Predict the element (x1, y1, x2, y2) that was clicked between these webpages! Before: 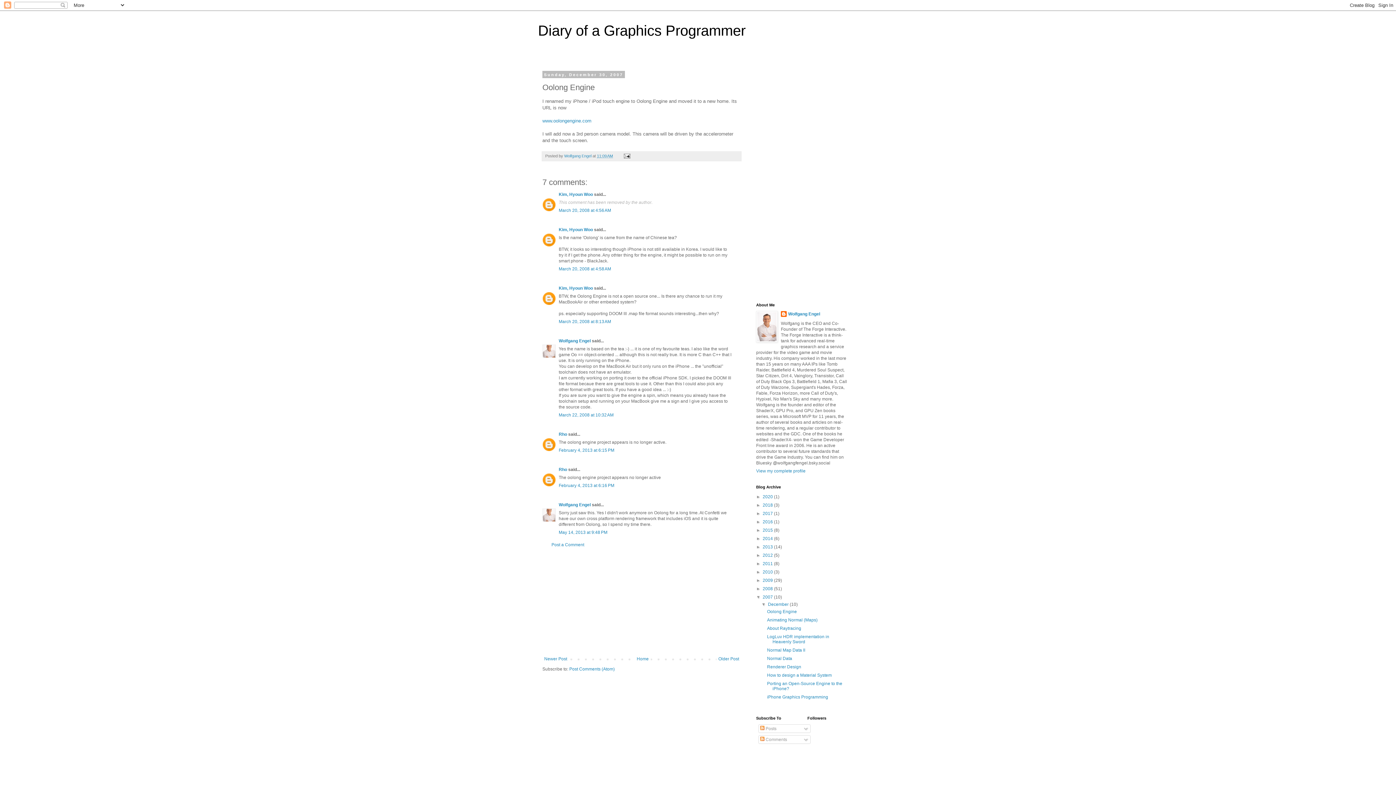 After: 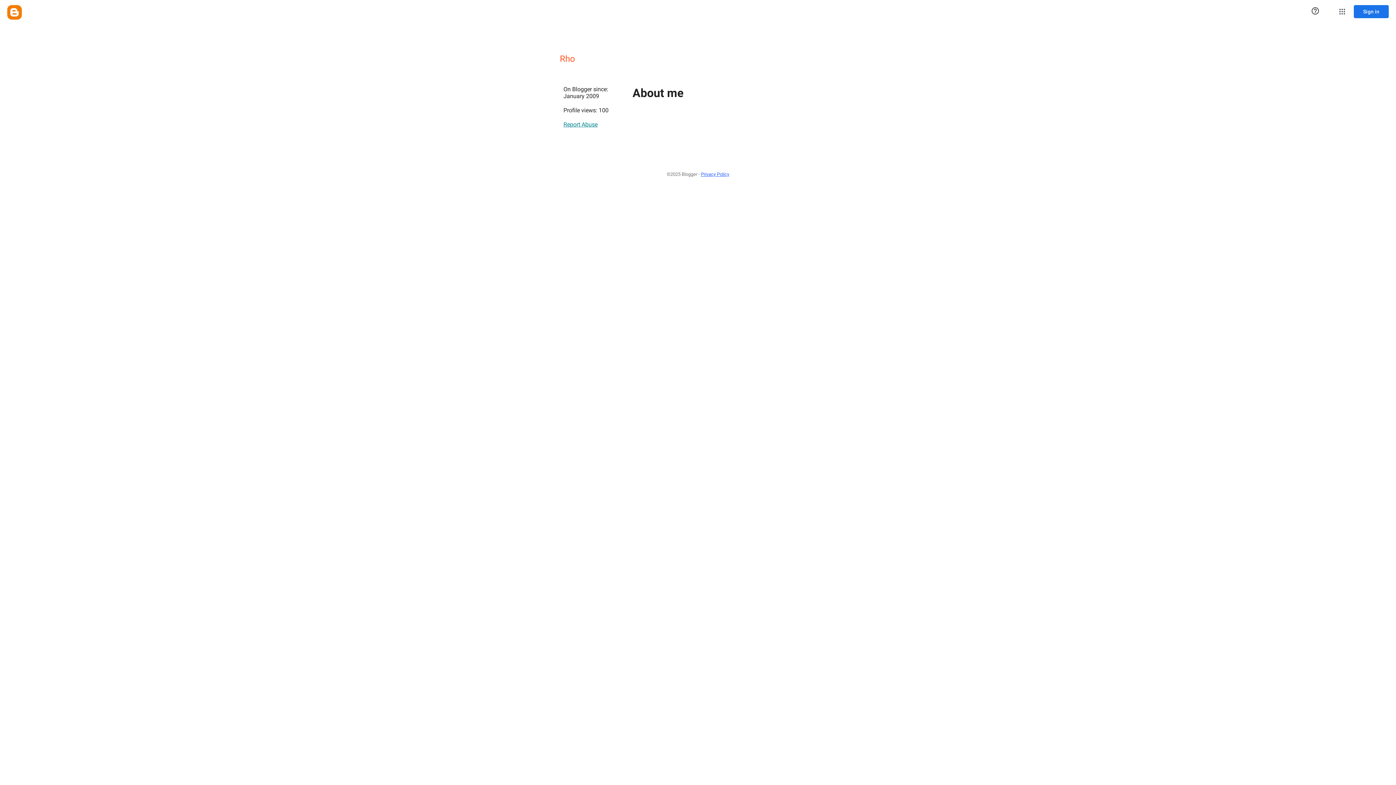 Action: label: Rho bbox: (558, 431, 567, 436)